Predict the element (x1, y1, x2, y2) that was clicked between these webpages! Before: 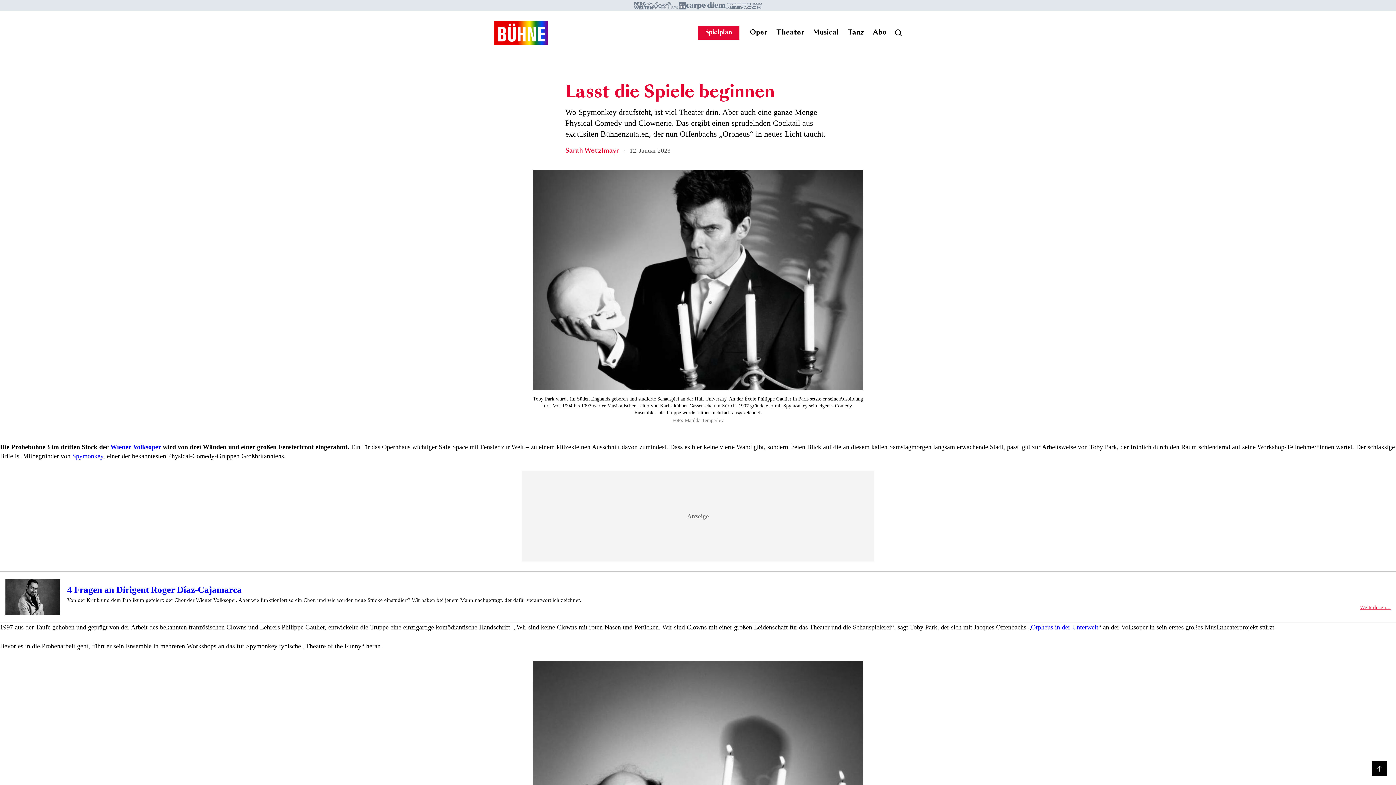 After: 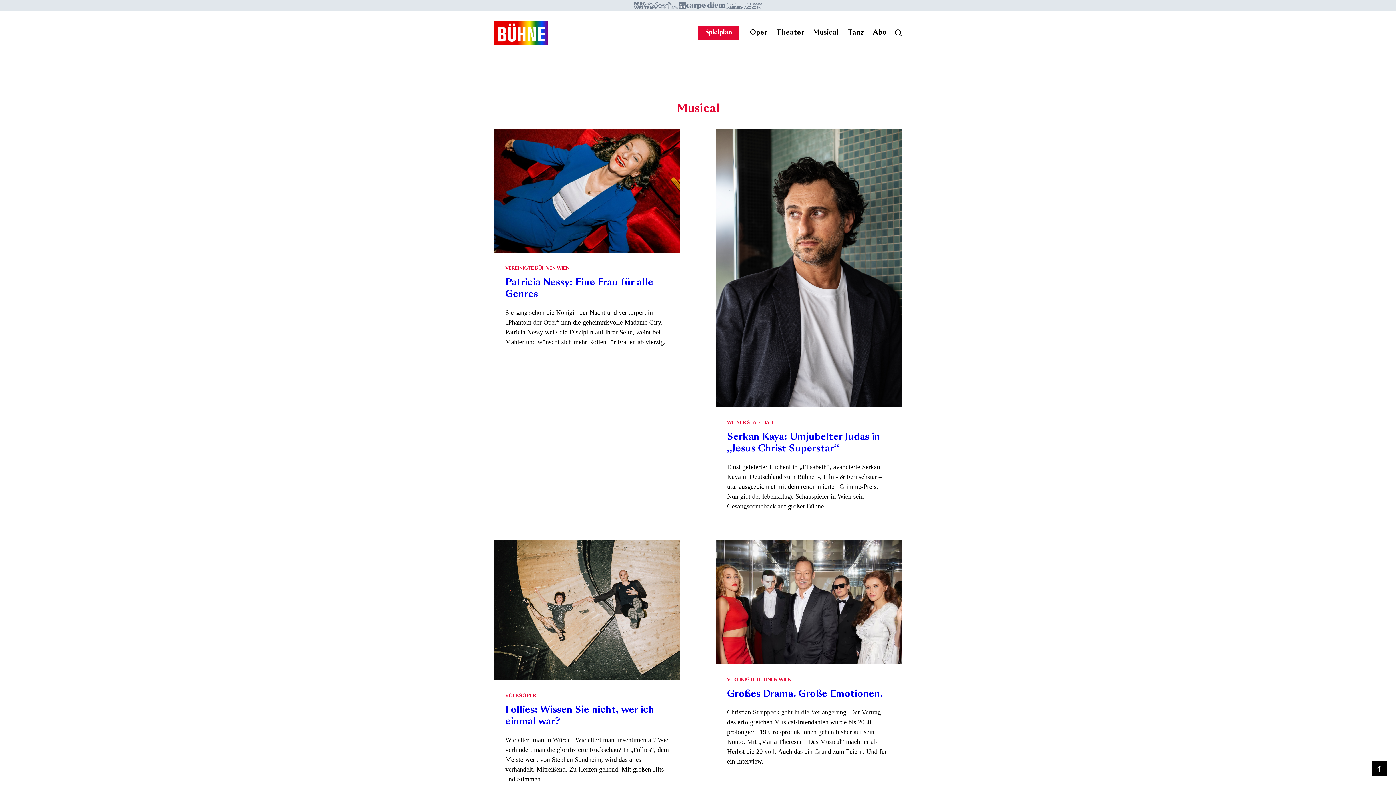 Action: bbox: (808, 26, 843, 39) label: Musical